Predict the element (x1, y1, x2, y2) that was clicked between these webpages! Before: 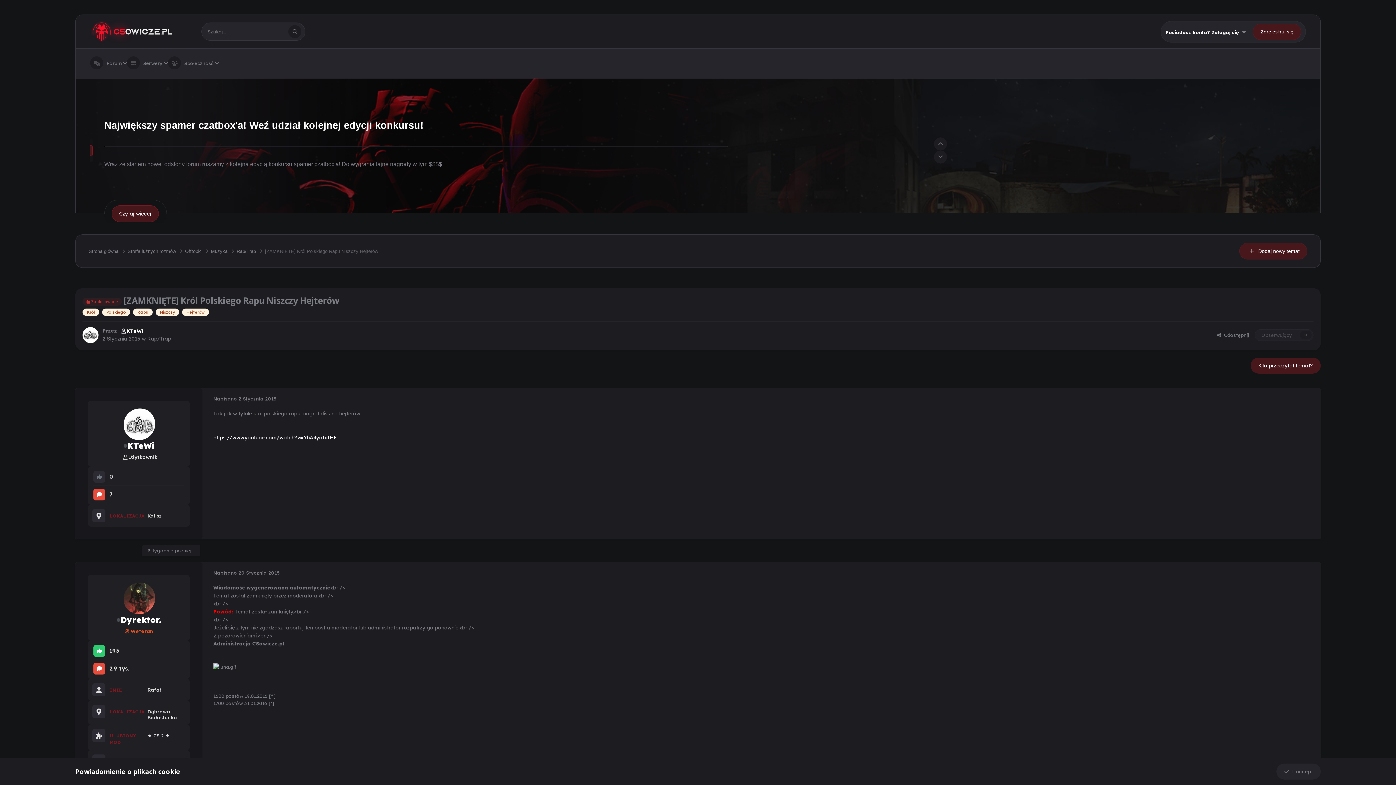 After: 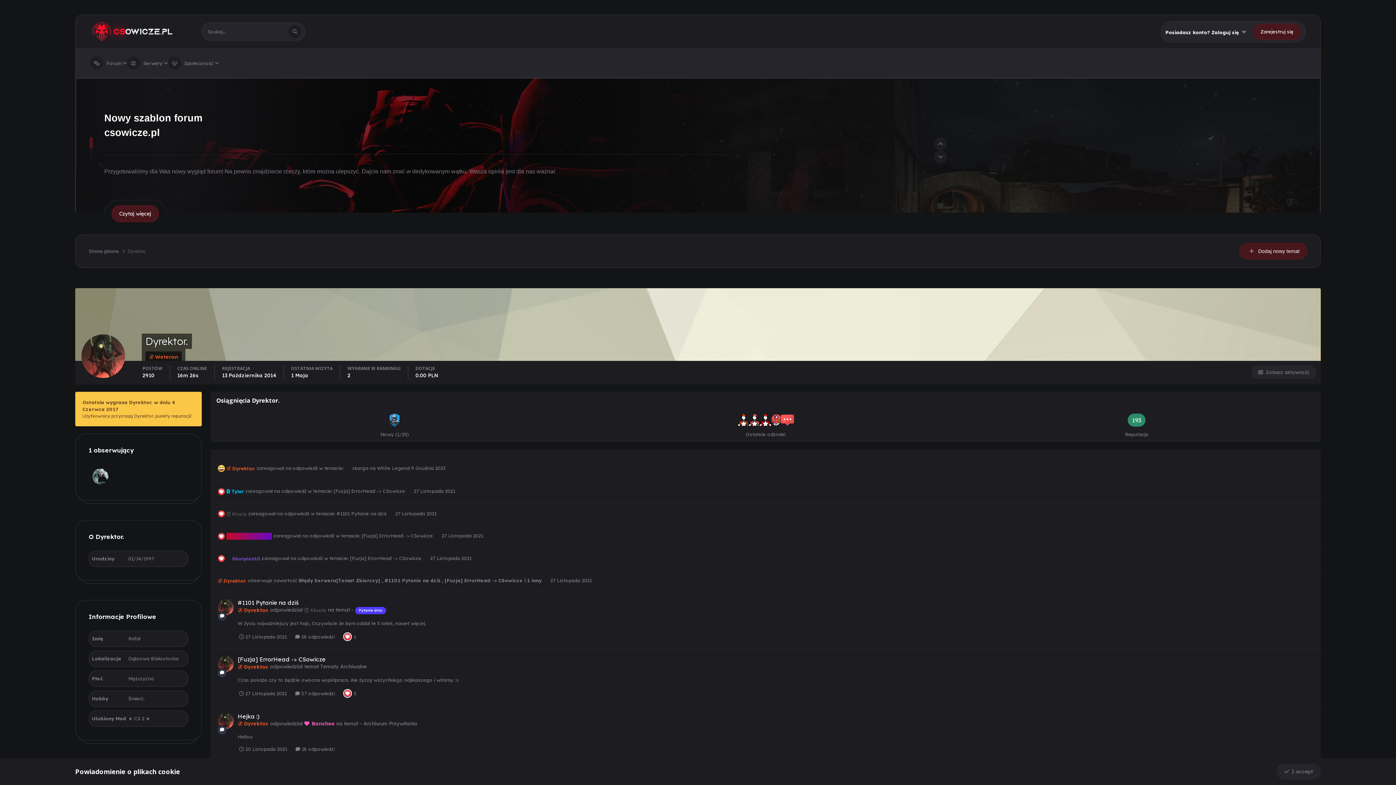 Action: bbox: (120, 615, 161, 625) label: Dyrektor.